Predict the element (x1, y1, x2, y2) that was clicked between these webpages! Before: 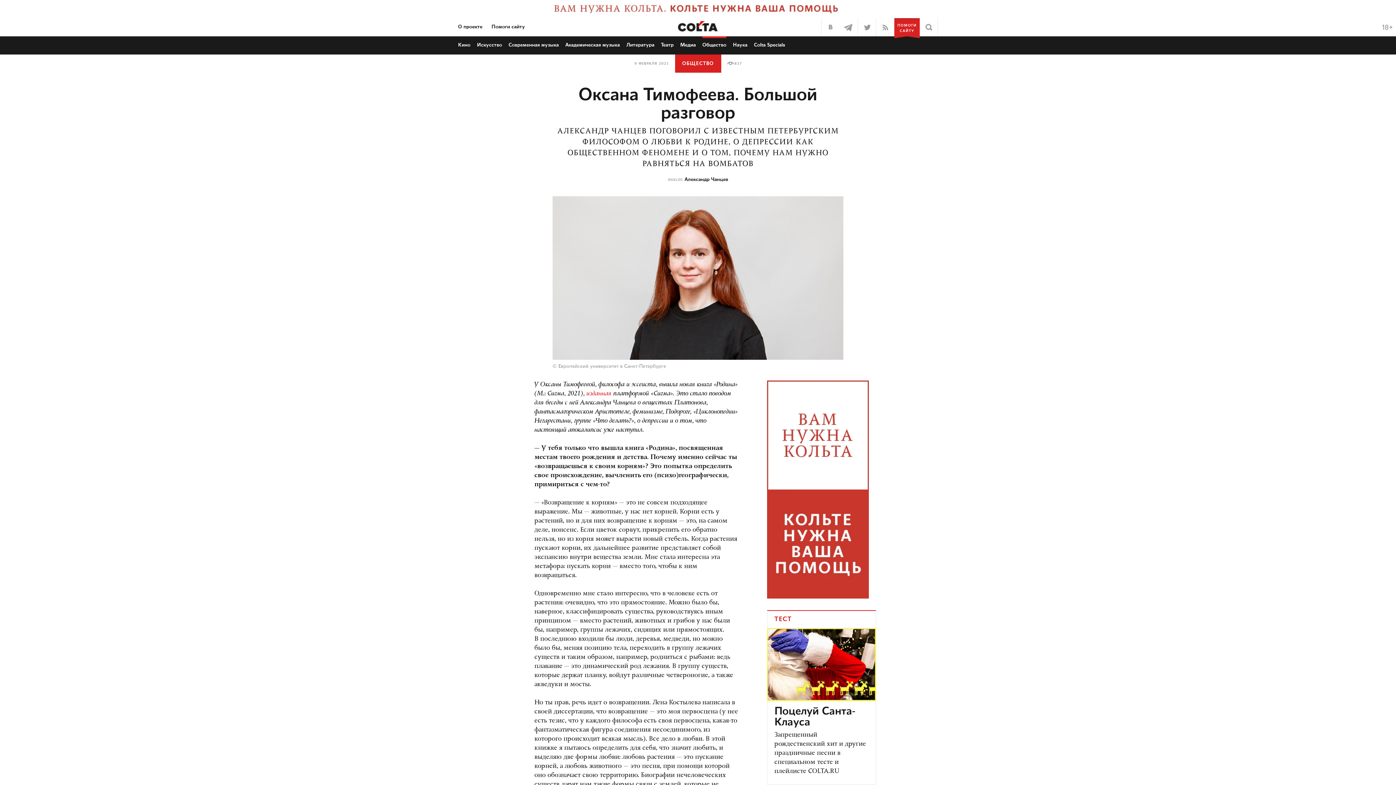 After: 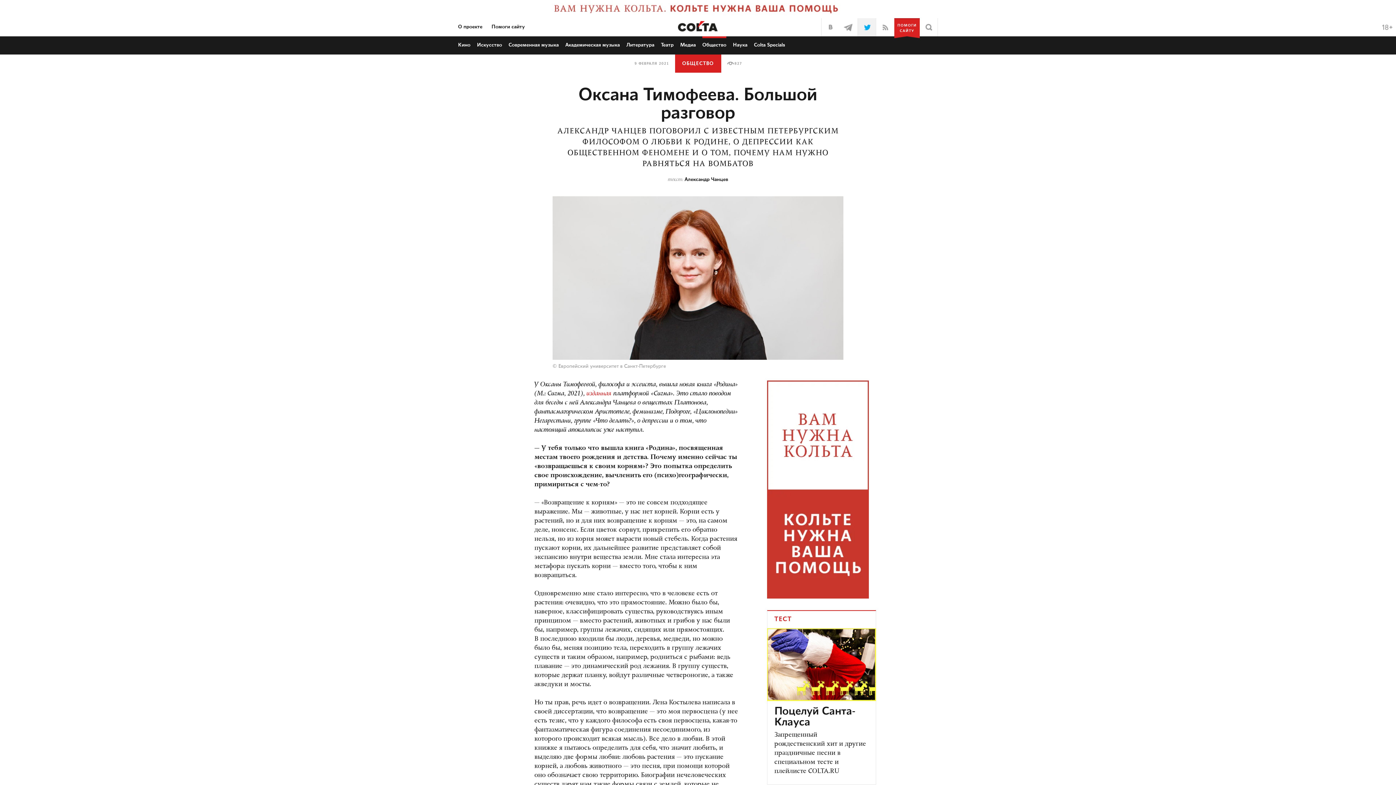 Action: bbox: (857, 18, 876, 36)